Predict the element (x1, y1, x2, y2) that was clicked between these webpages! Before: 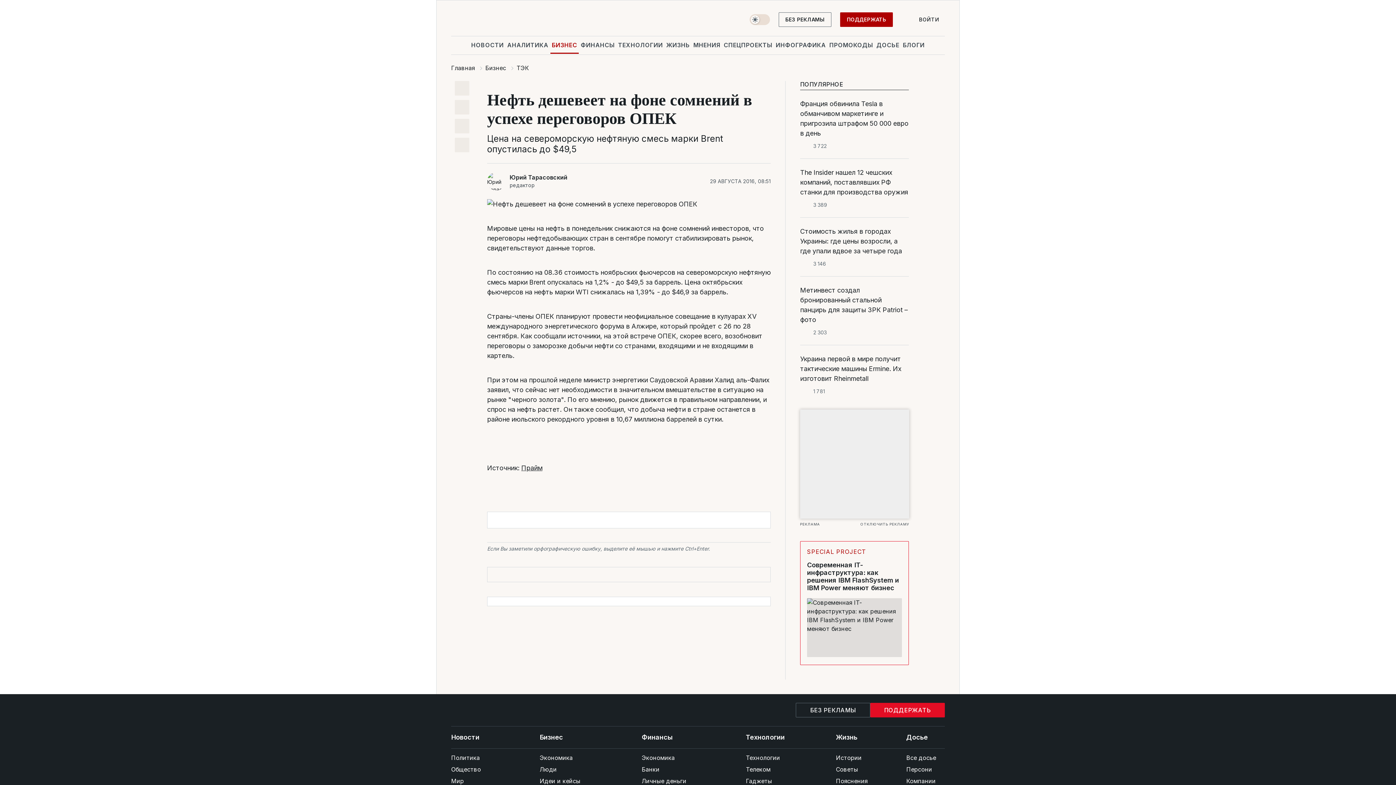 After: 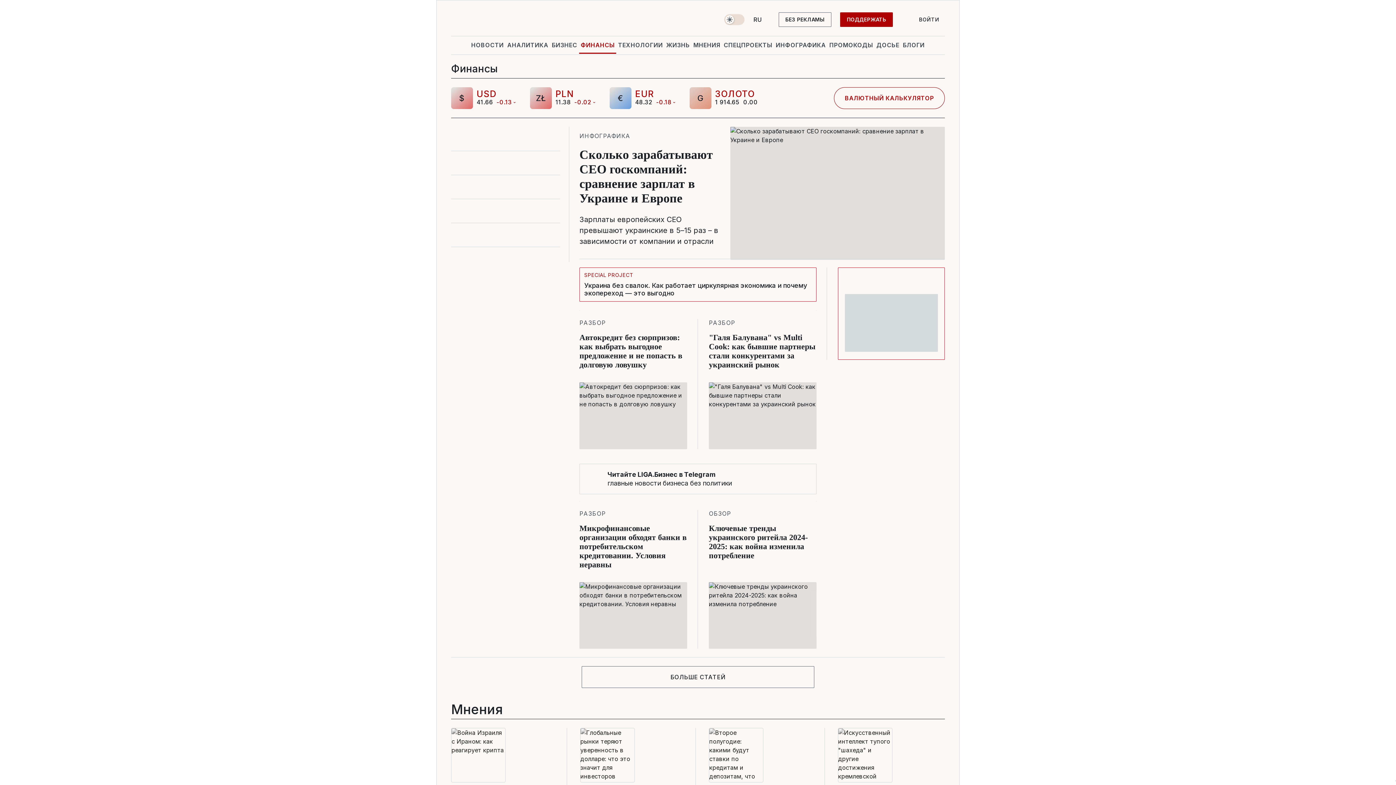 Action: label: ФИНАНСЫ bbox: (579, 36, 616, 53)